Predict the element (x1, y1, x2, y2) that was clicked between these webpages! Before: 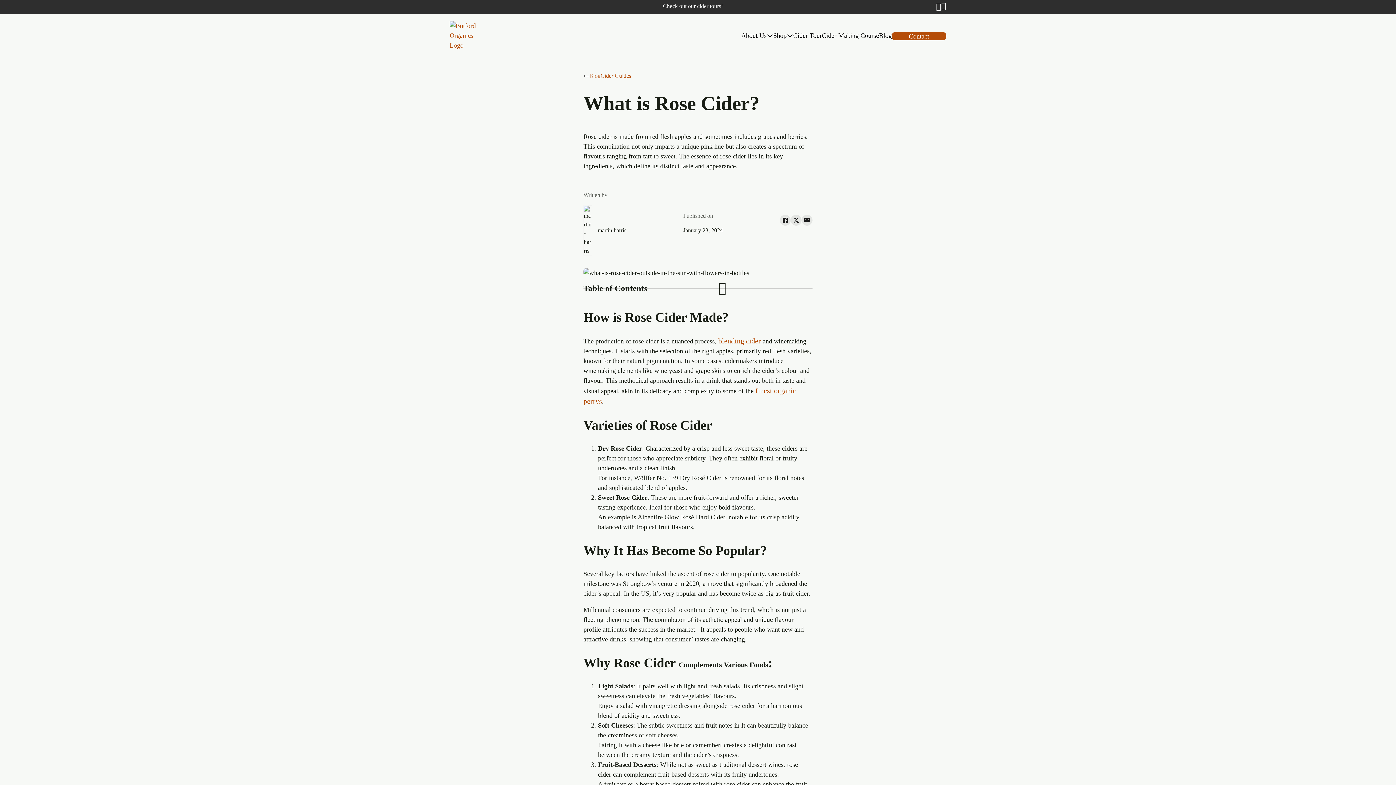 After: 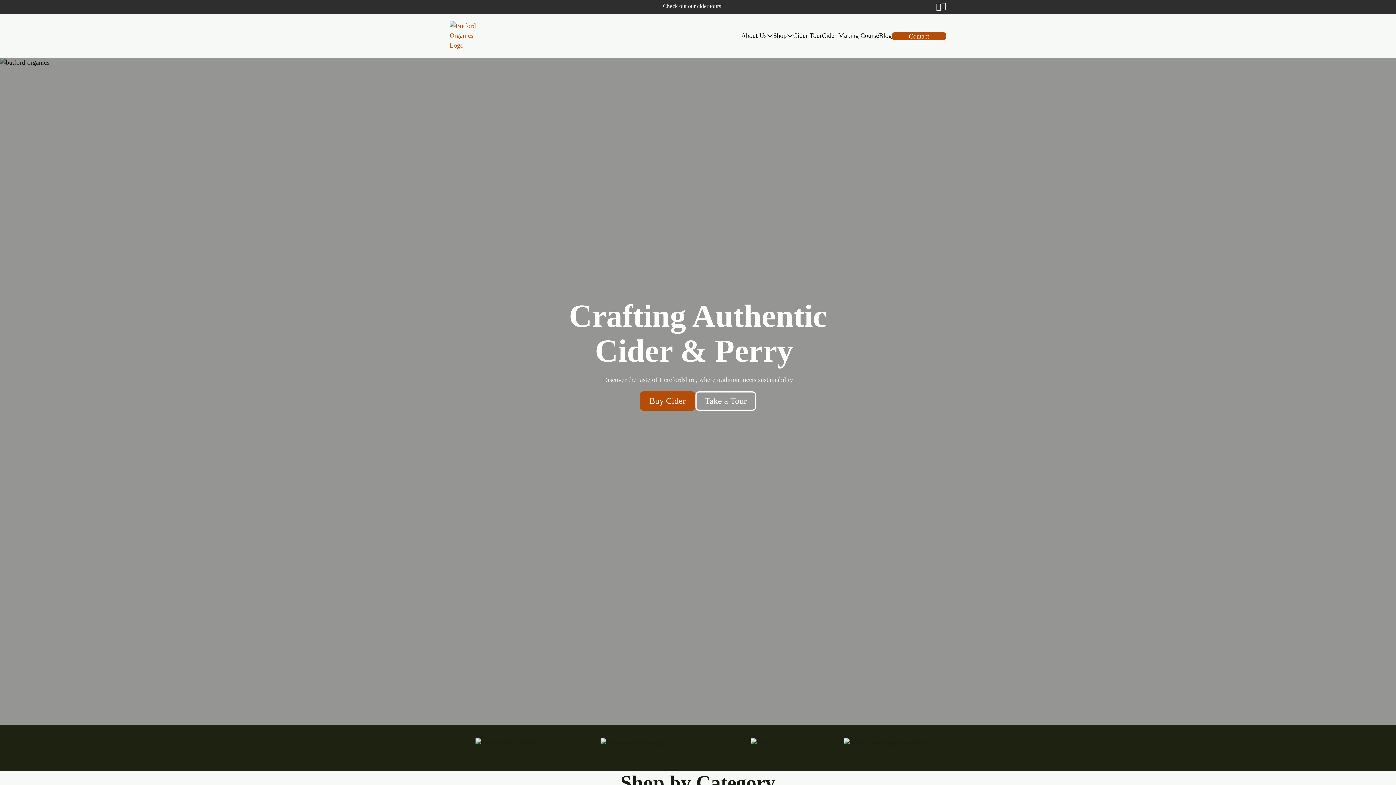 Action: bbox: (449, 21, 482, 50)